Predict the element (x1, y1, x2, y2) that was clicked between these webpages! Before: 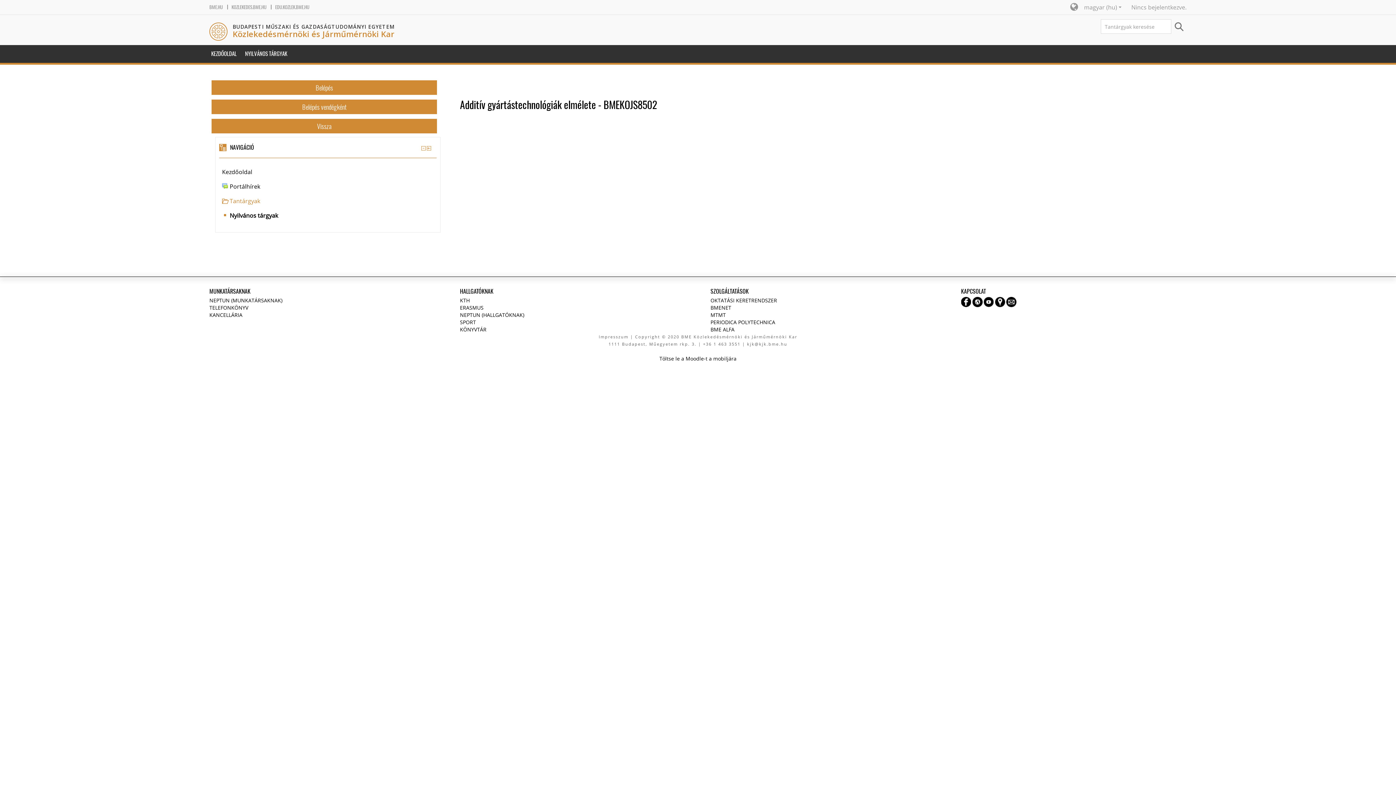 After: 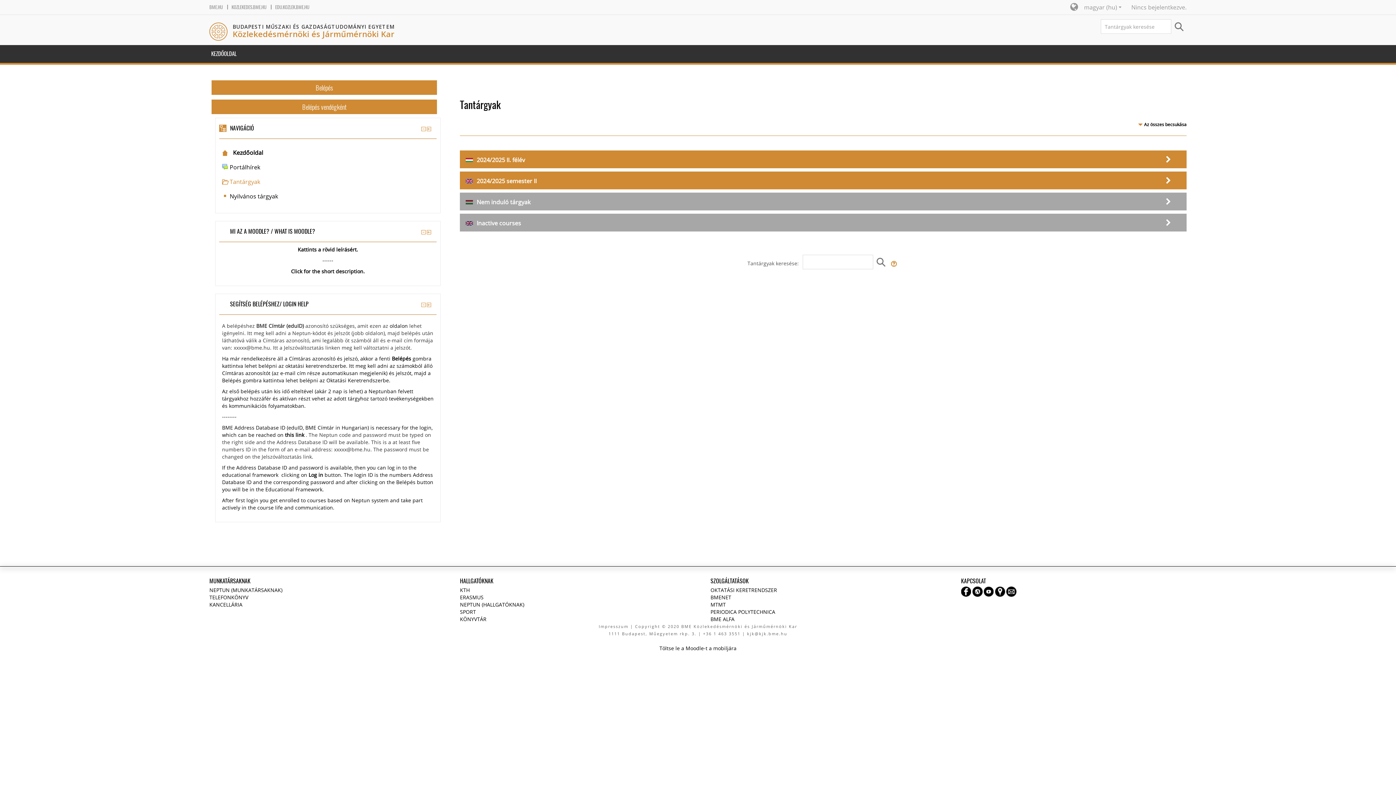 Action: label: BUDAPESTI MŰSZAKI ÉS GAZDASÁGTUDOMÁNYI EGYETEM bbox: (232, 23, 394, 30)